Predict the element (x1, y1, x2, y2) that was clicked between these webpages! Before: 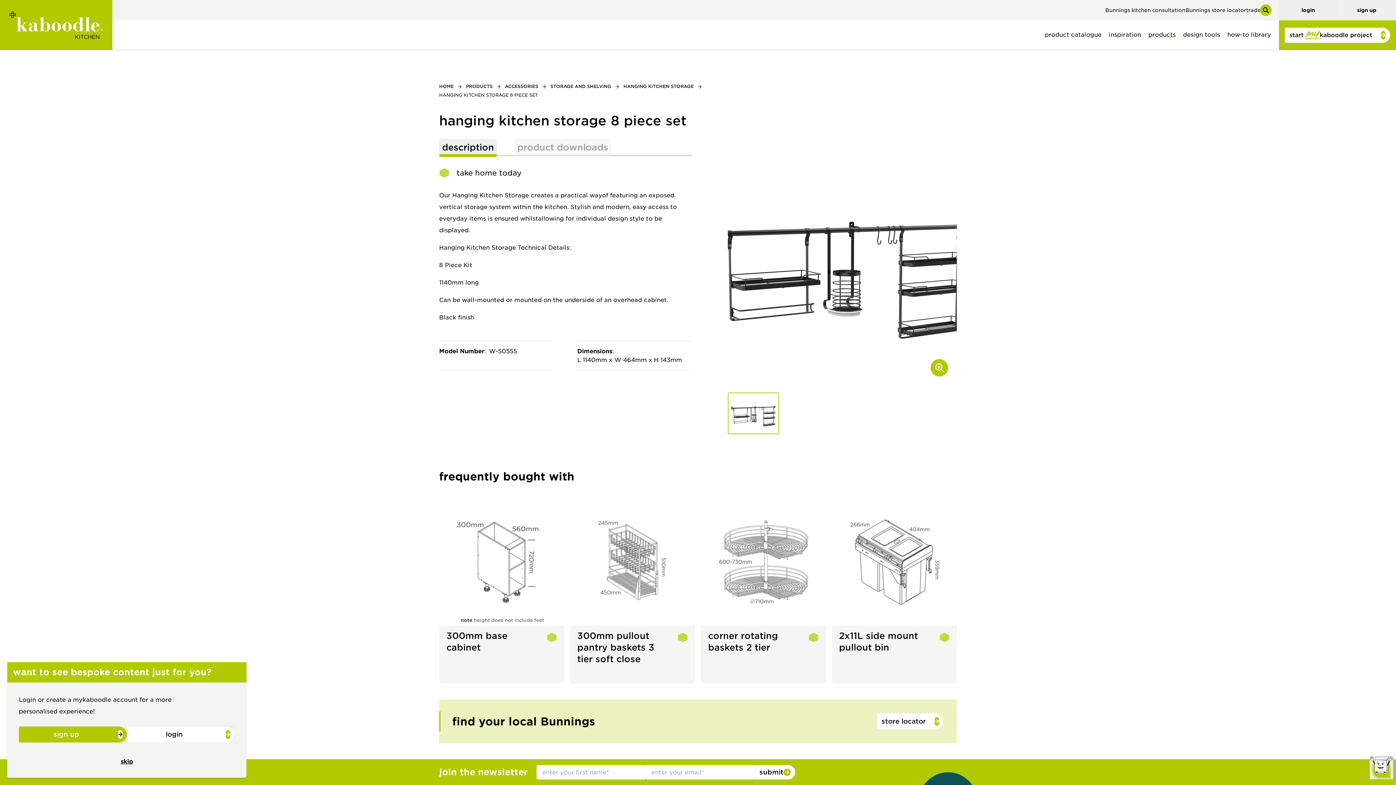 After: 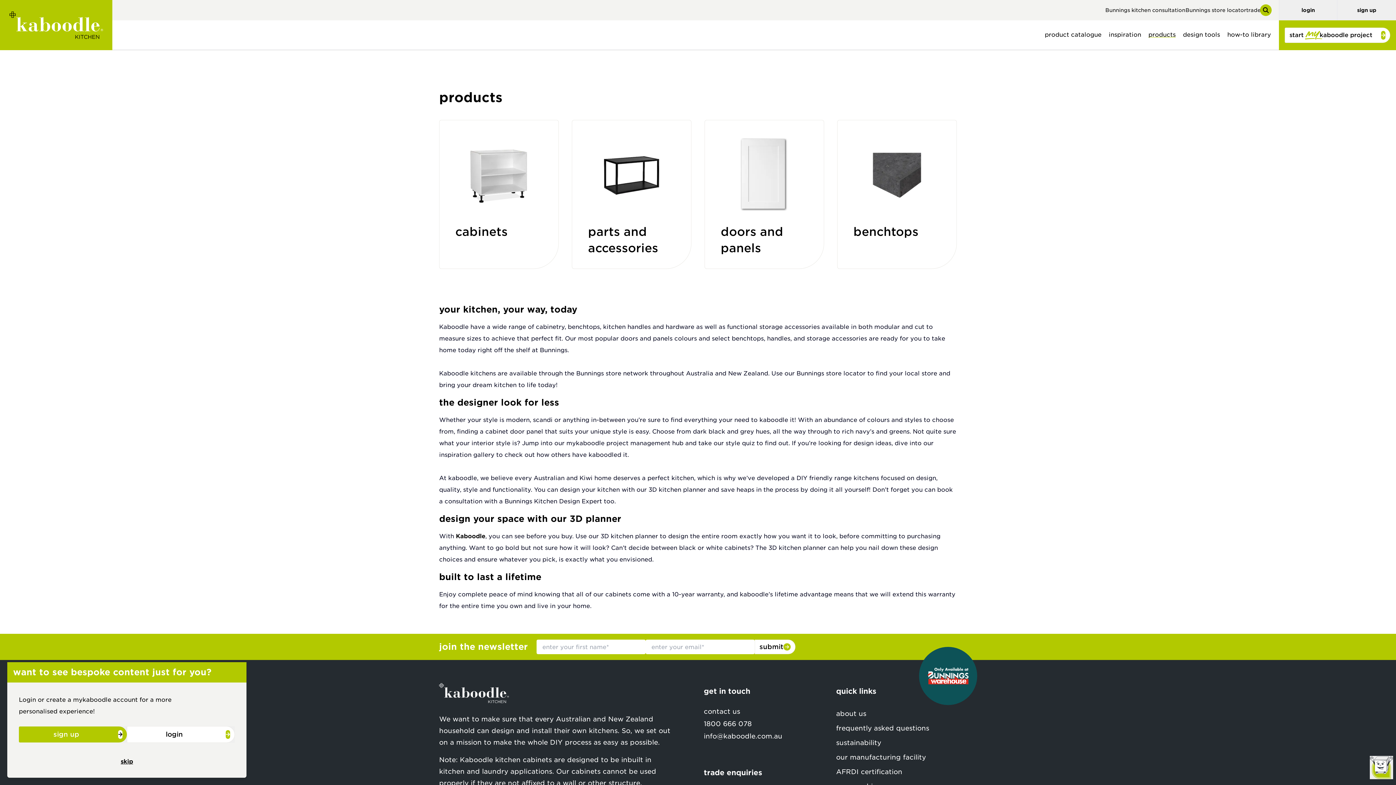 Action: bbox: (466, 80, 492, 92) label: PRODUCTS